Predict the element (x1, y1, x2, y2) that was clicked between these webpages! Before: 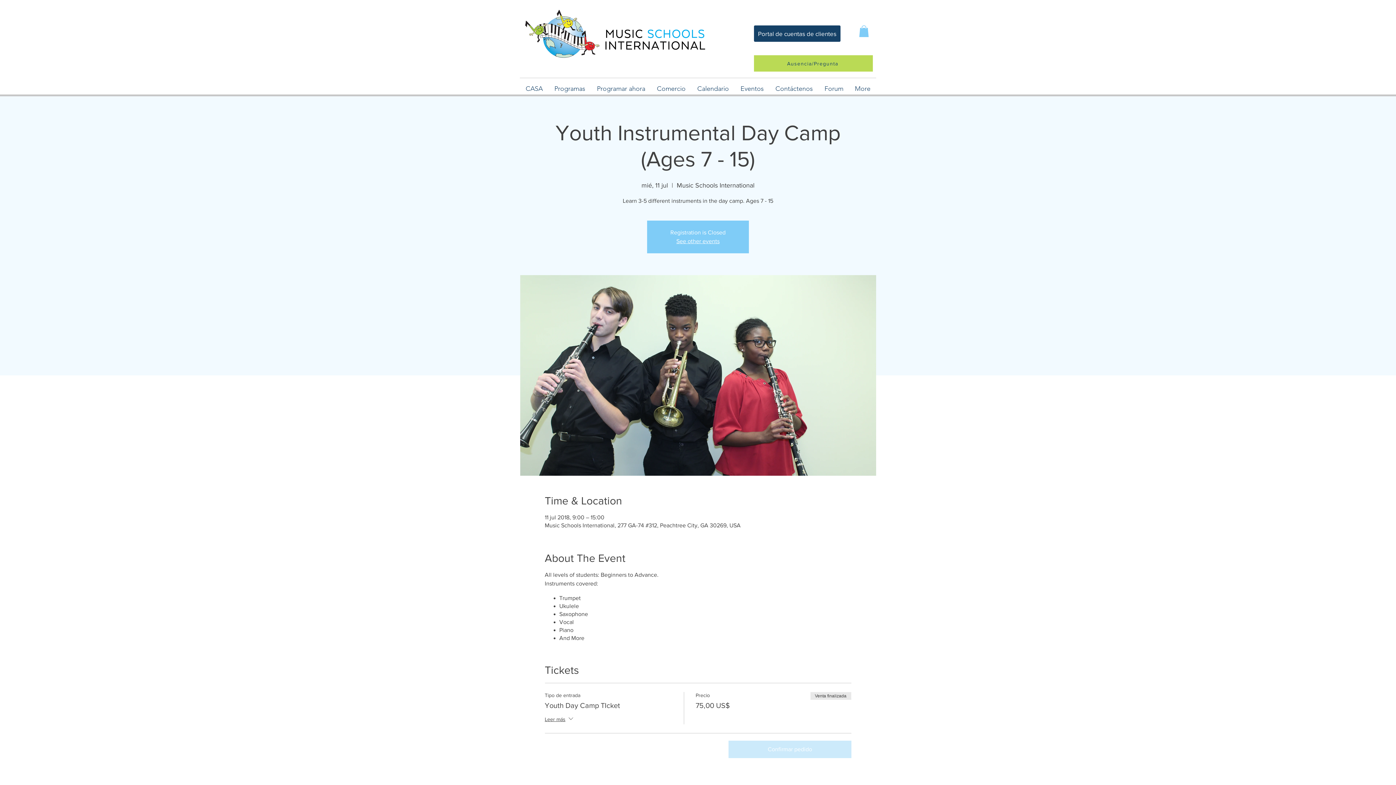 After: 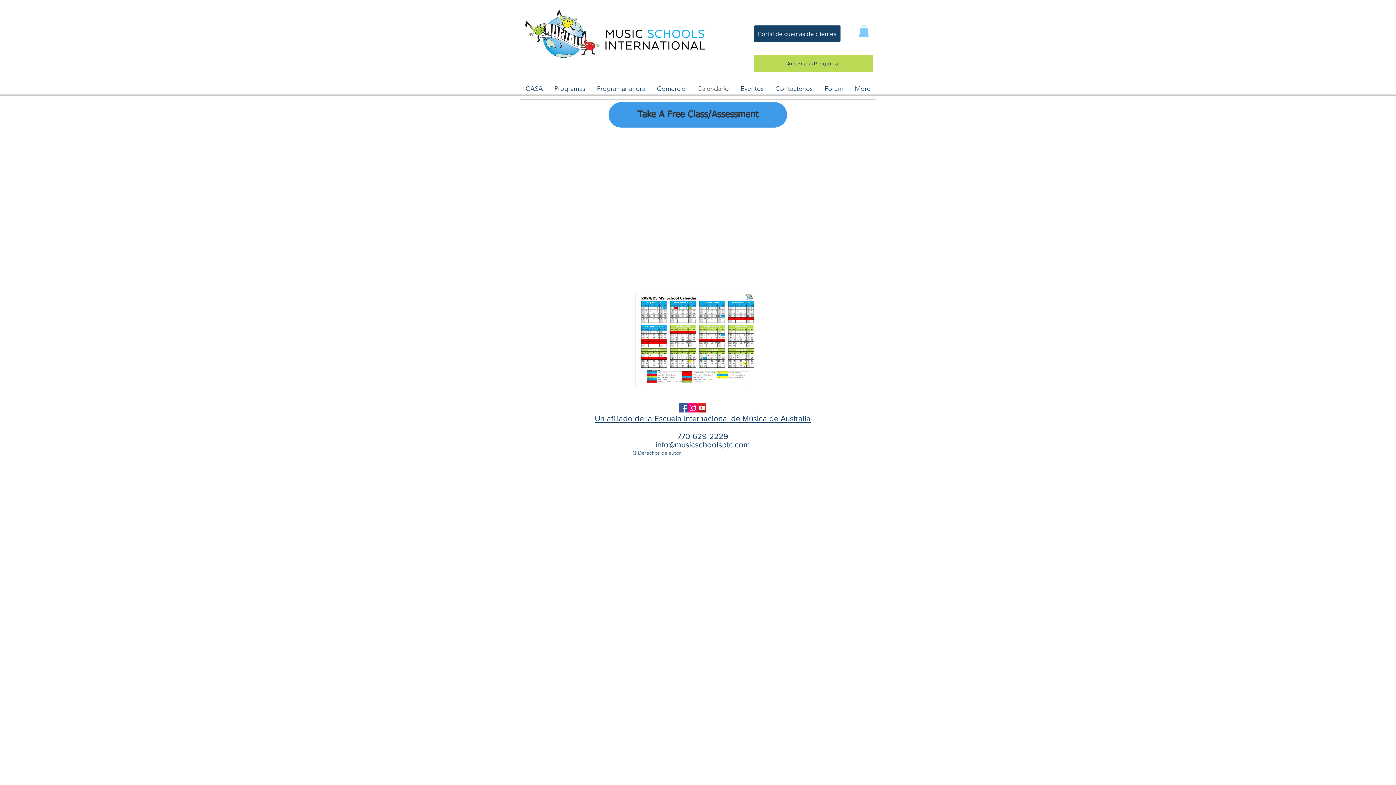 Action: label: Calendario bbox: (691, 78, 734, 99)